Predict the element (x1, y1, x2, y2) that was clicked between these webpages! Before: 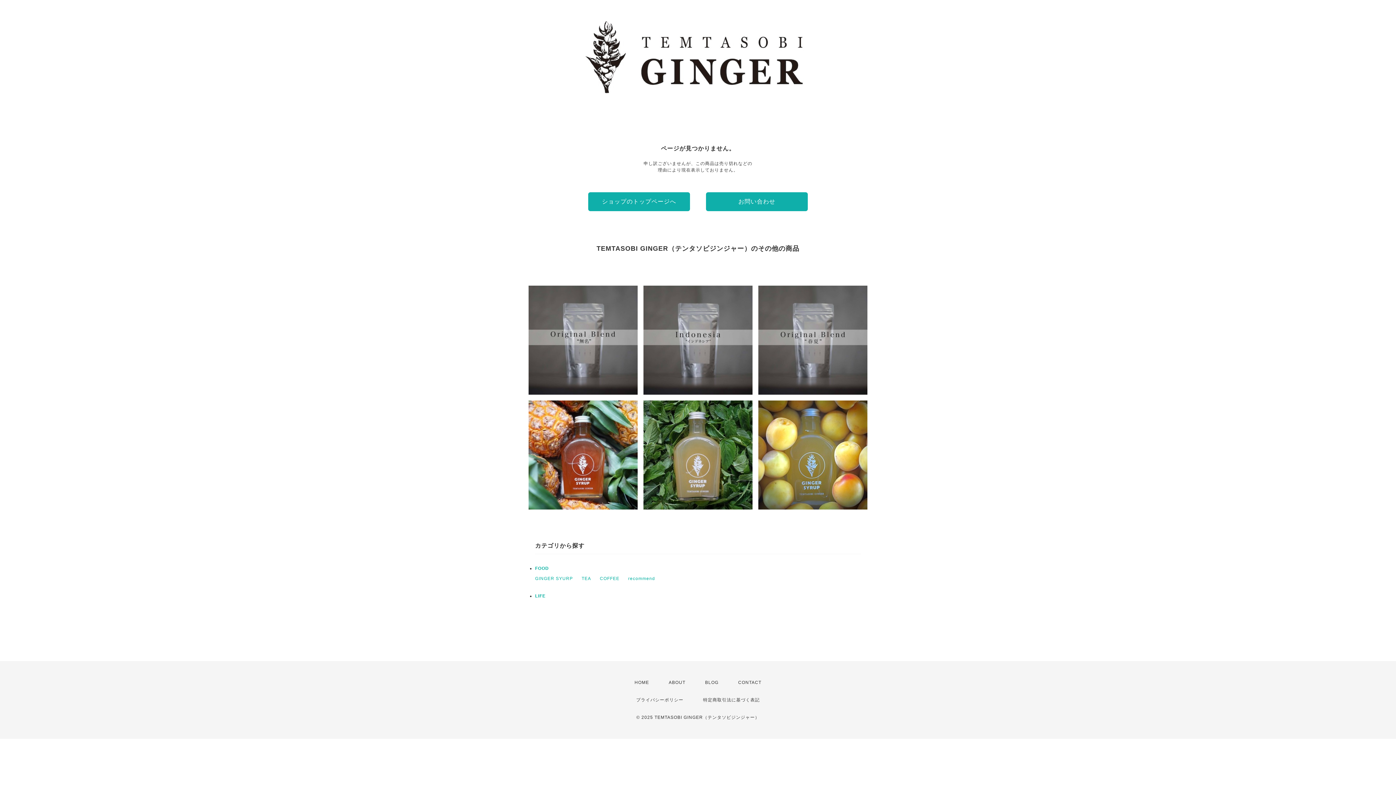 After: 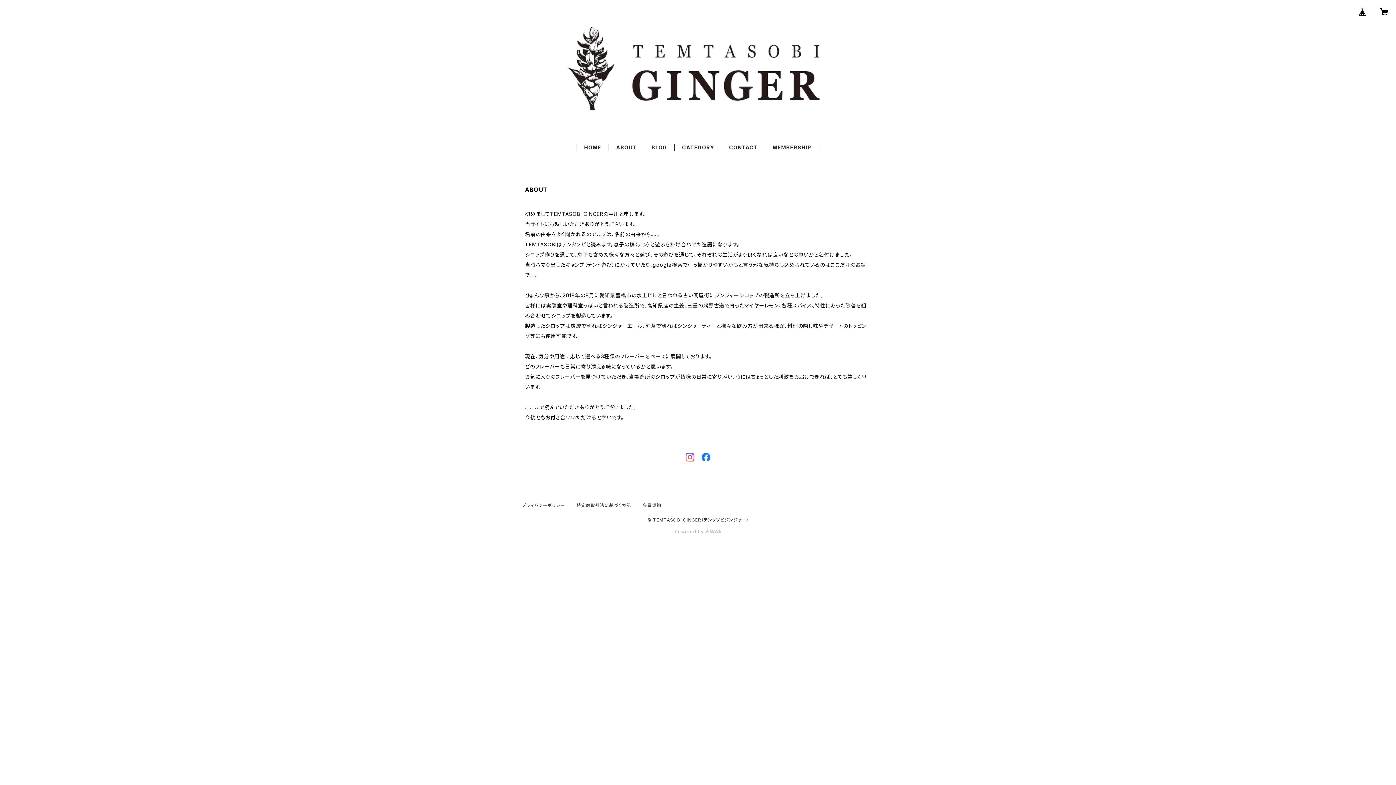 Action: bbox: (668, 680, 685, 685) label: ABOUT